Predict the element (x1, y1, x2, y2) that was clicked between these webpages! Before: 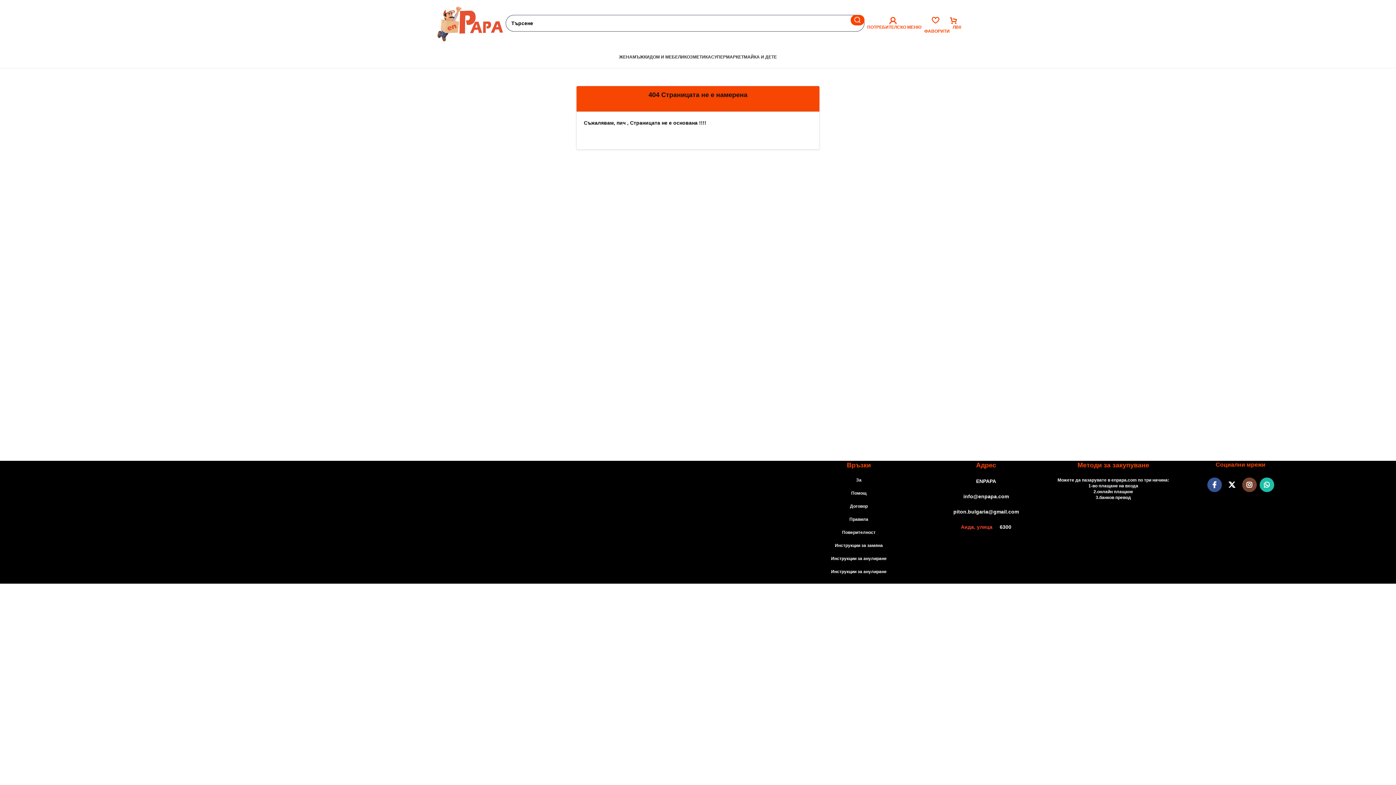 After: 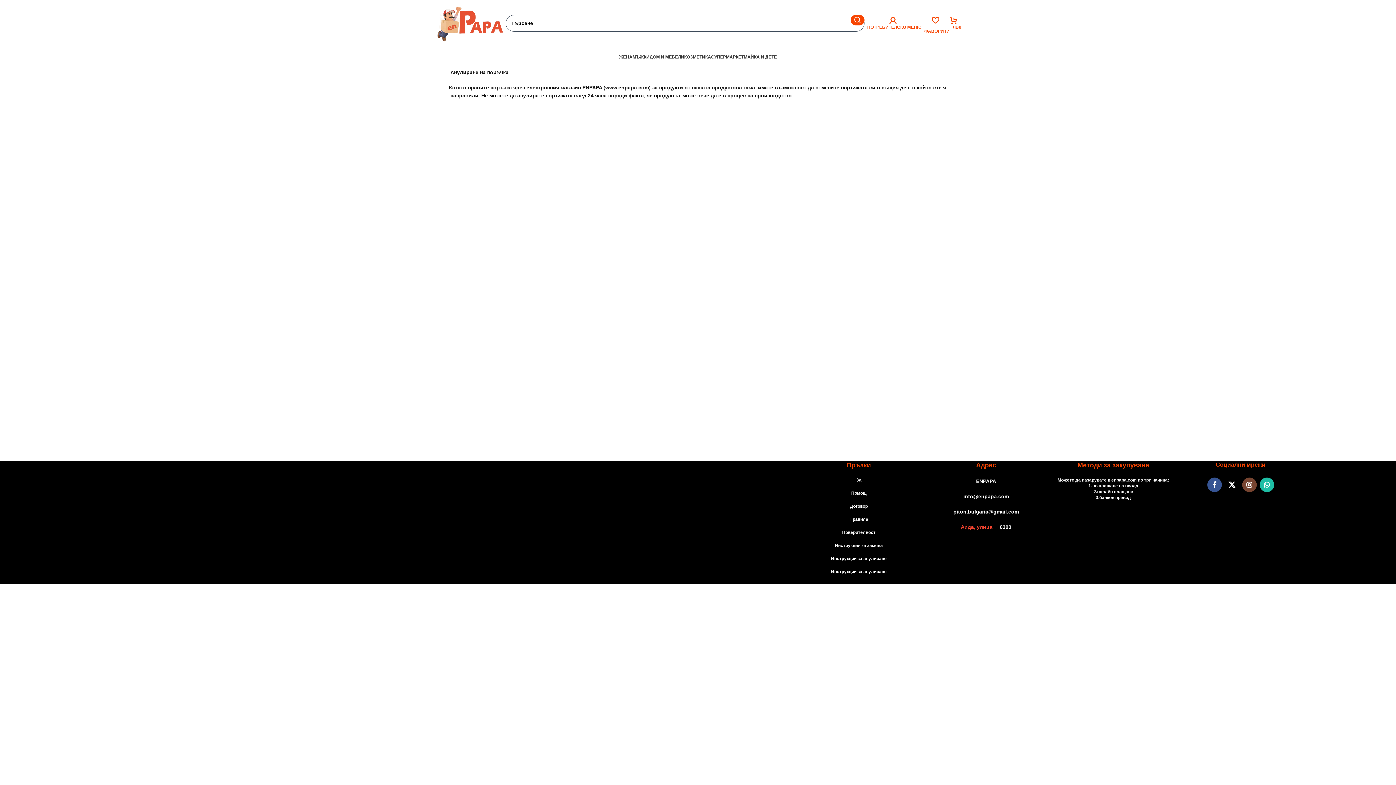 Action: bbox: (831, 556, 886, 561) label: Инструкции за анулиране